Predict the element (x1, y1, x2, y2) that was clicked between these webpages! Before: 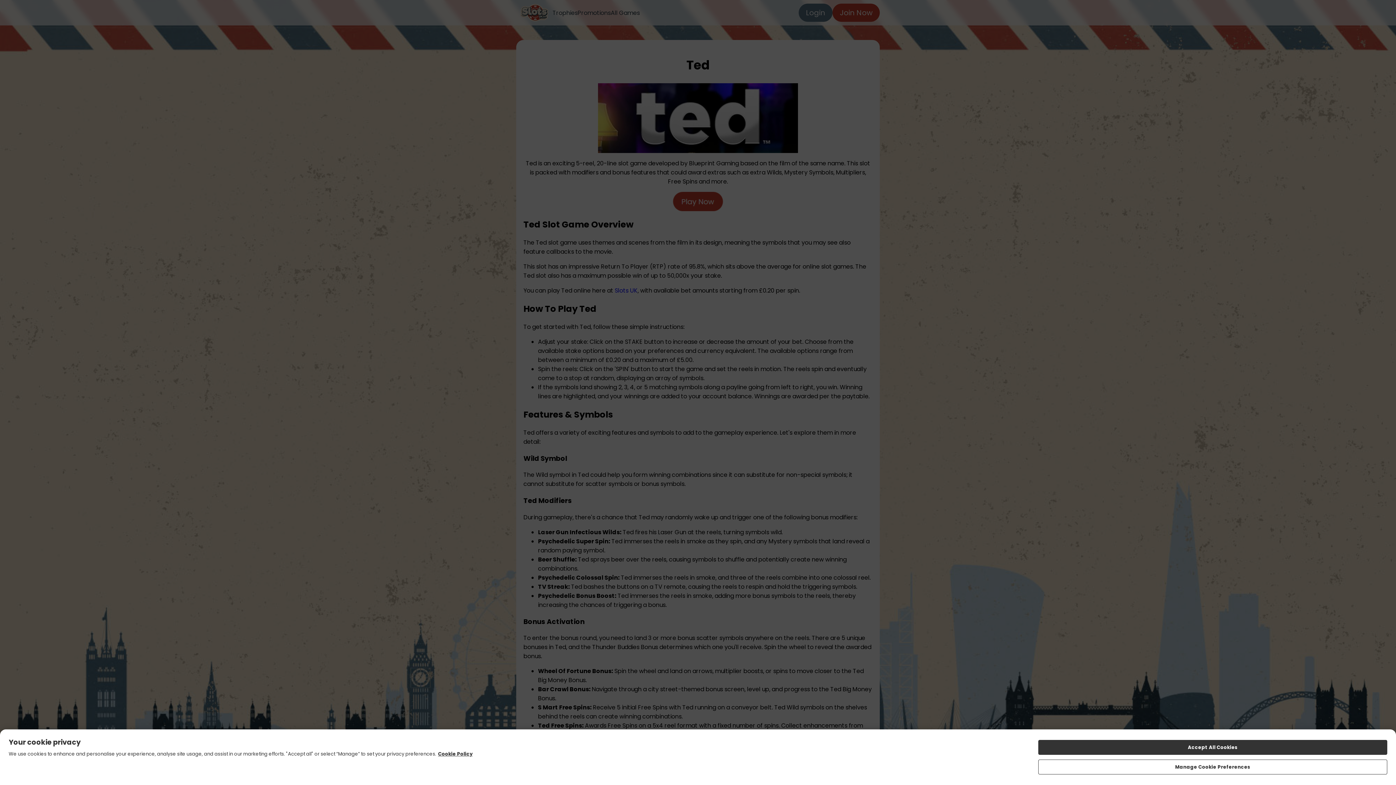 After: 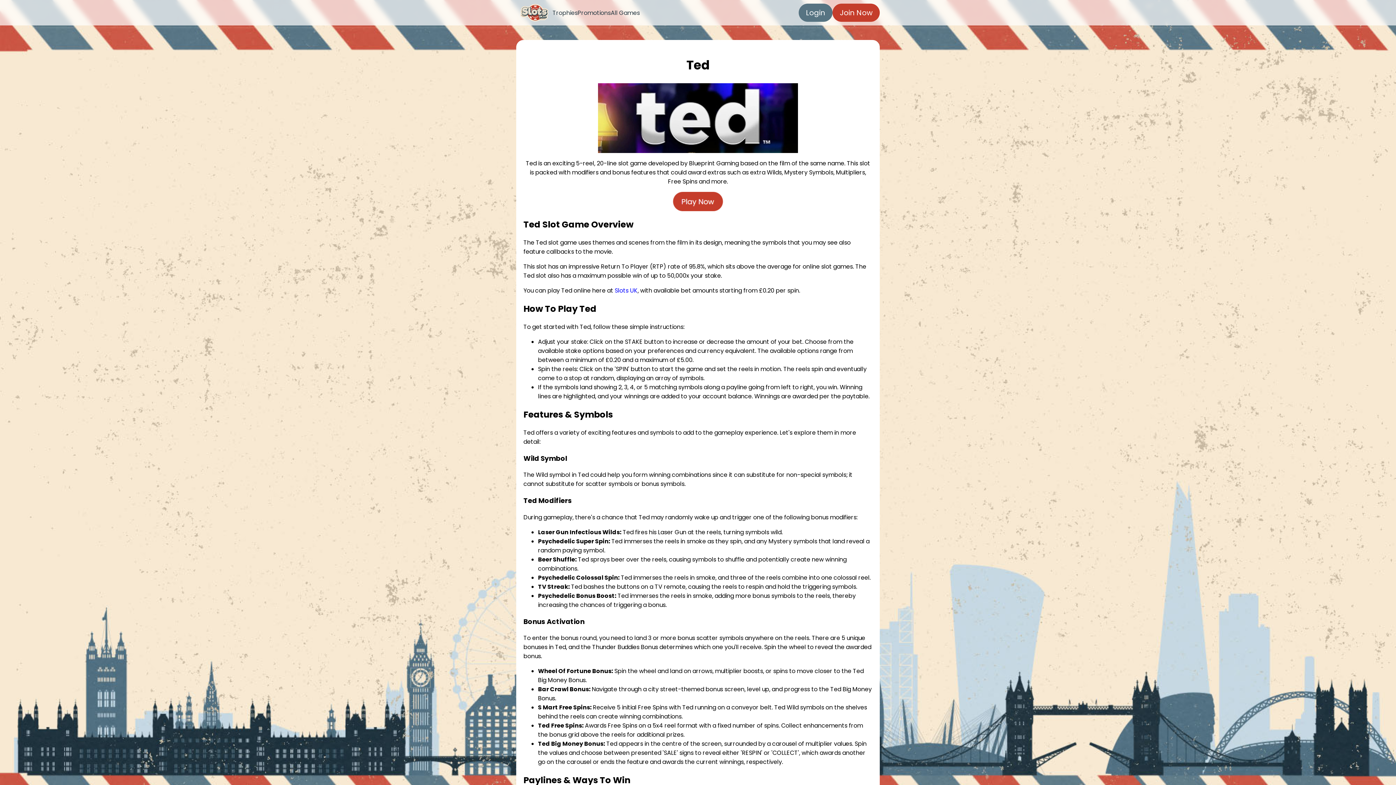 Action: bbox: (1038, 740, 1387, 755) label: Accept All Cookies